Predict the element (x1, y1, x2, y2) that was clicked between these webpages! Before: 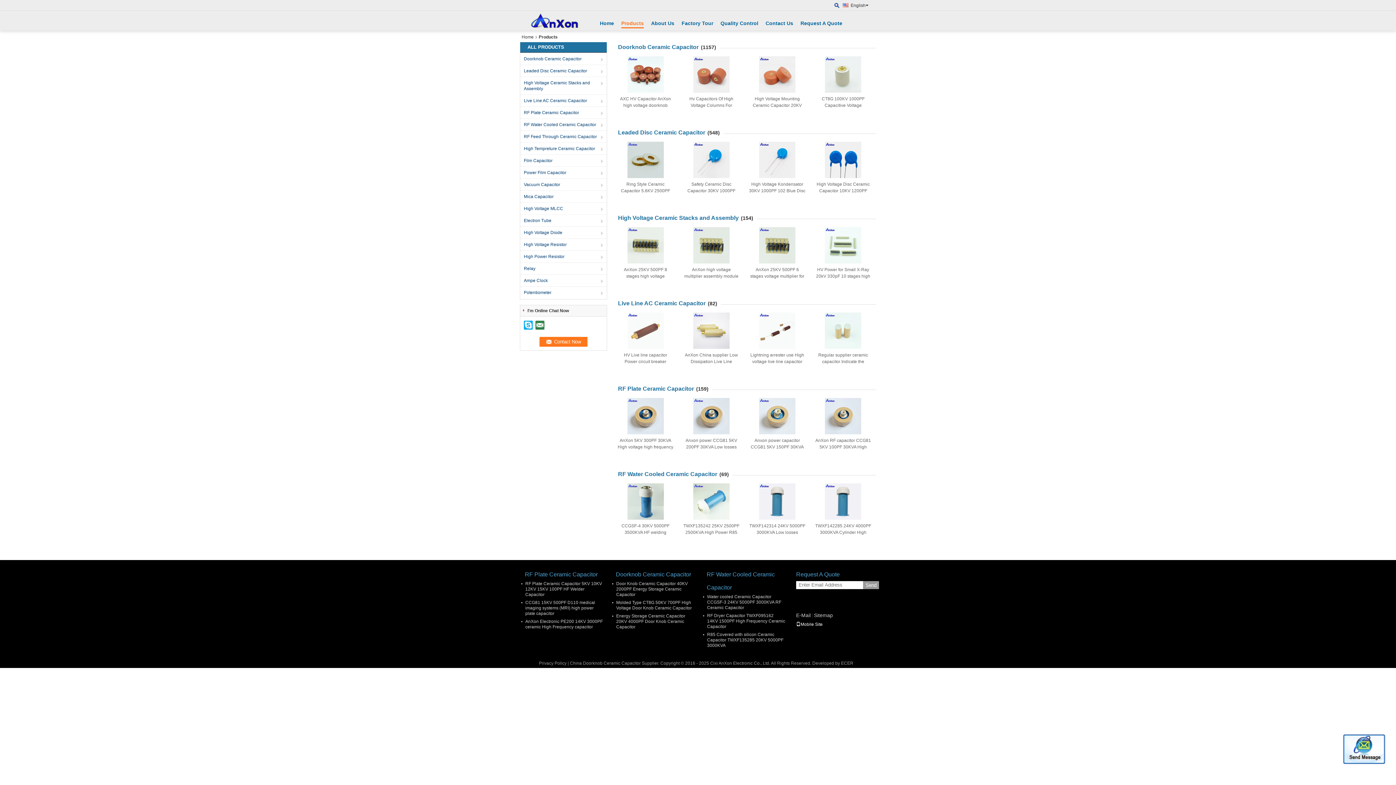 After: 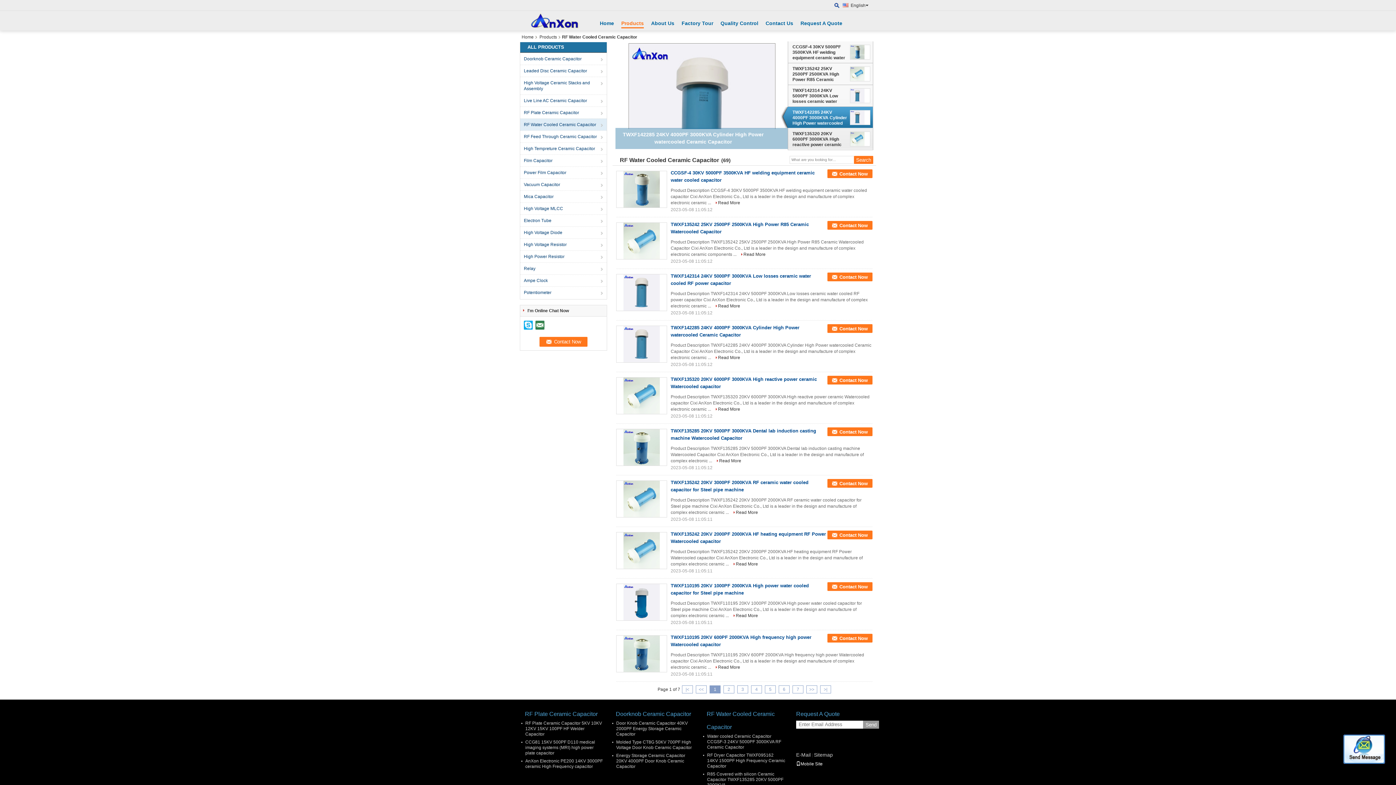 Action: label: RF Water Cooled Ceramic Capacitor bbox: (706, 568, 785, 594)